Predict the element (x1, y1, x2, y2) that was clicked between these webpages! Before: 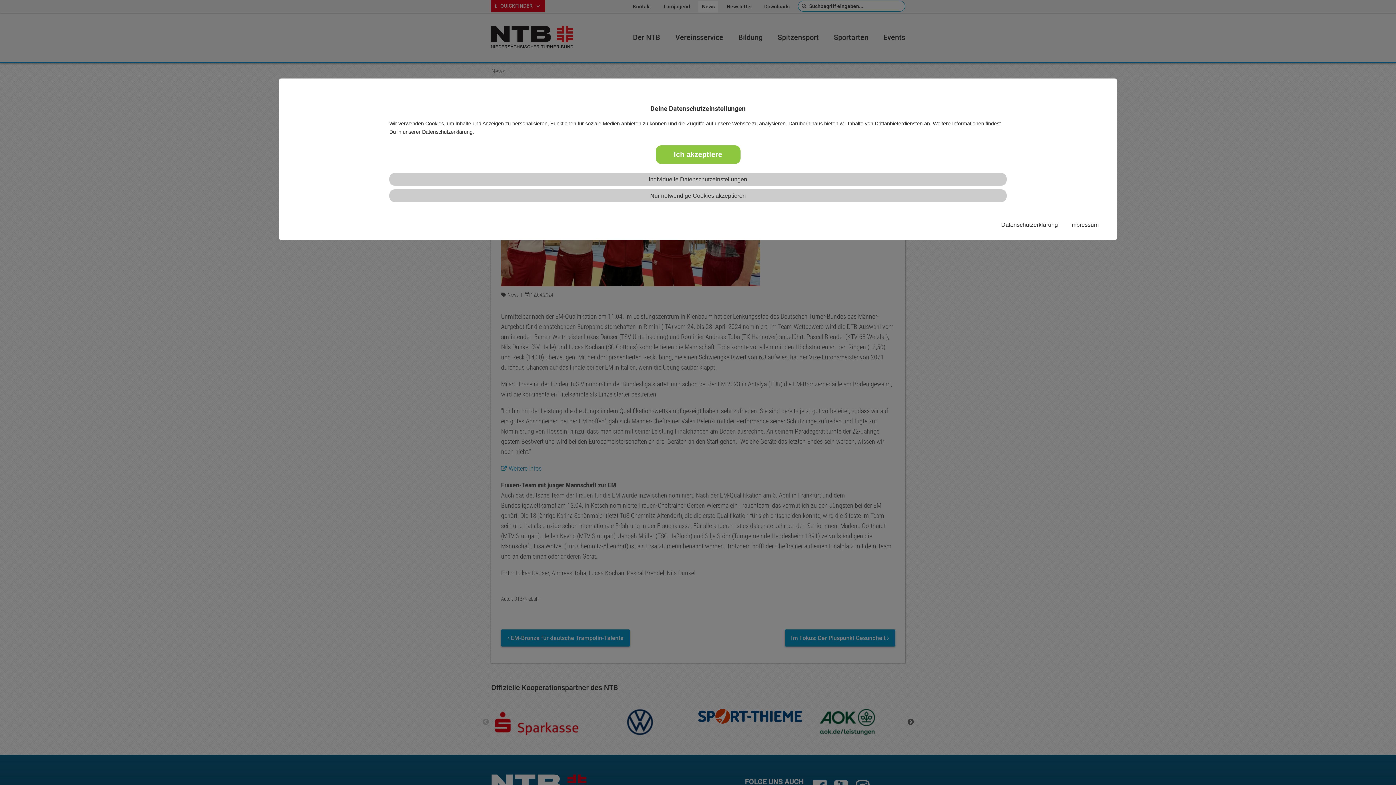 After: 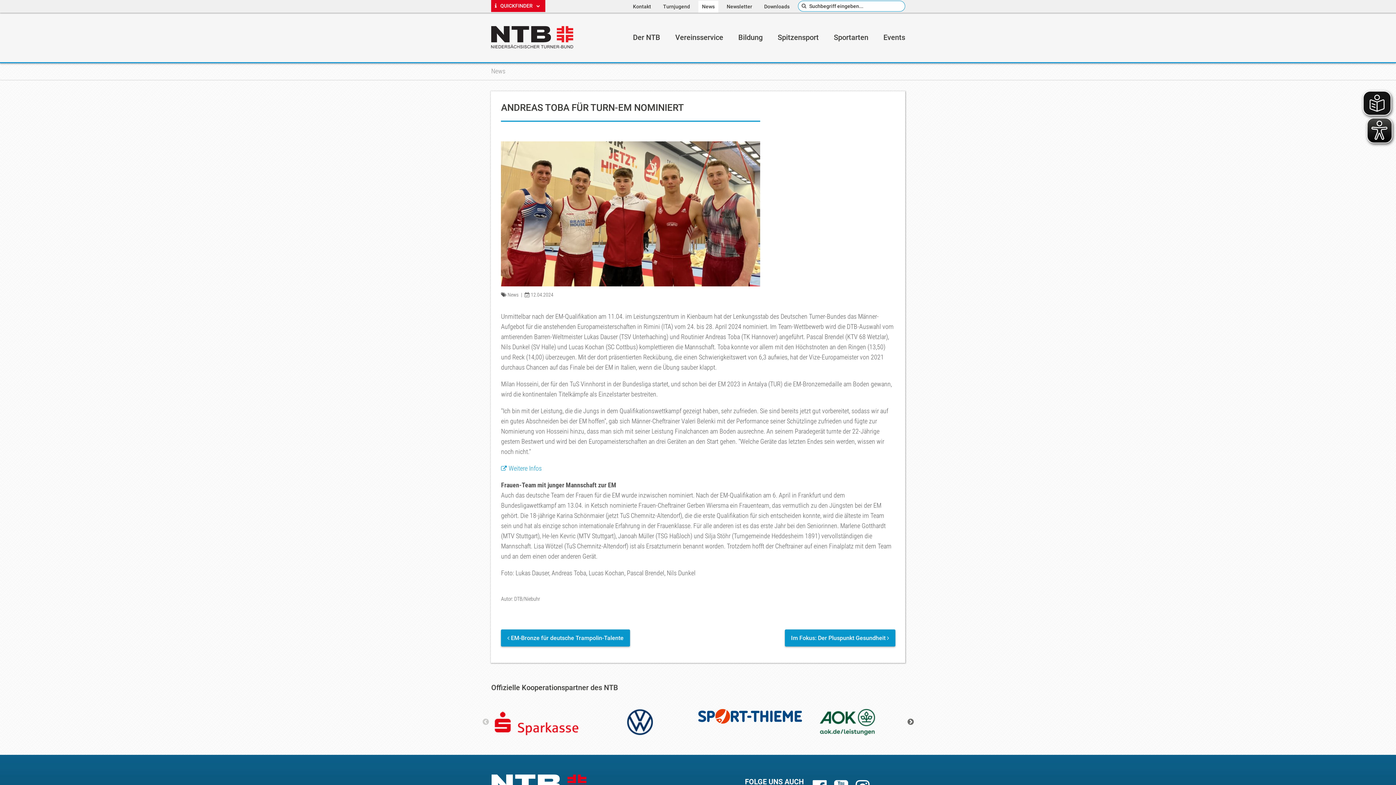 Action: bbox: (655, 145, 740, 164) label: Ich akzeptiere